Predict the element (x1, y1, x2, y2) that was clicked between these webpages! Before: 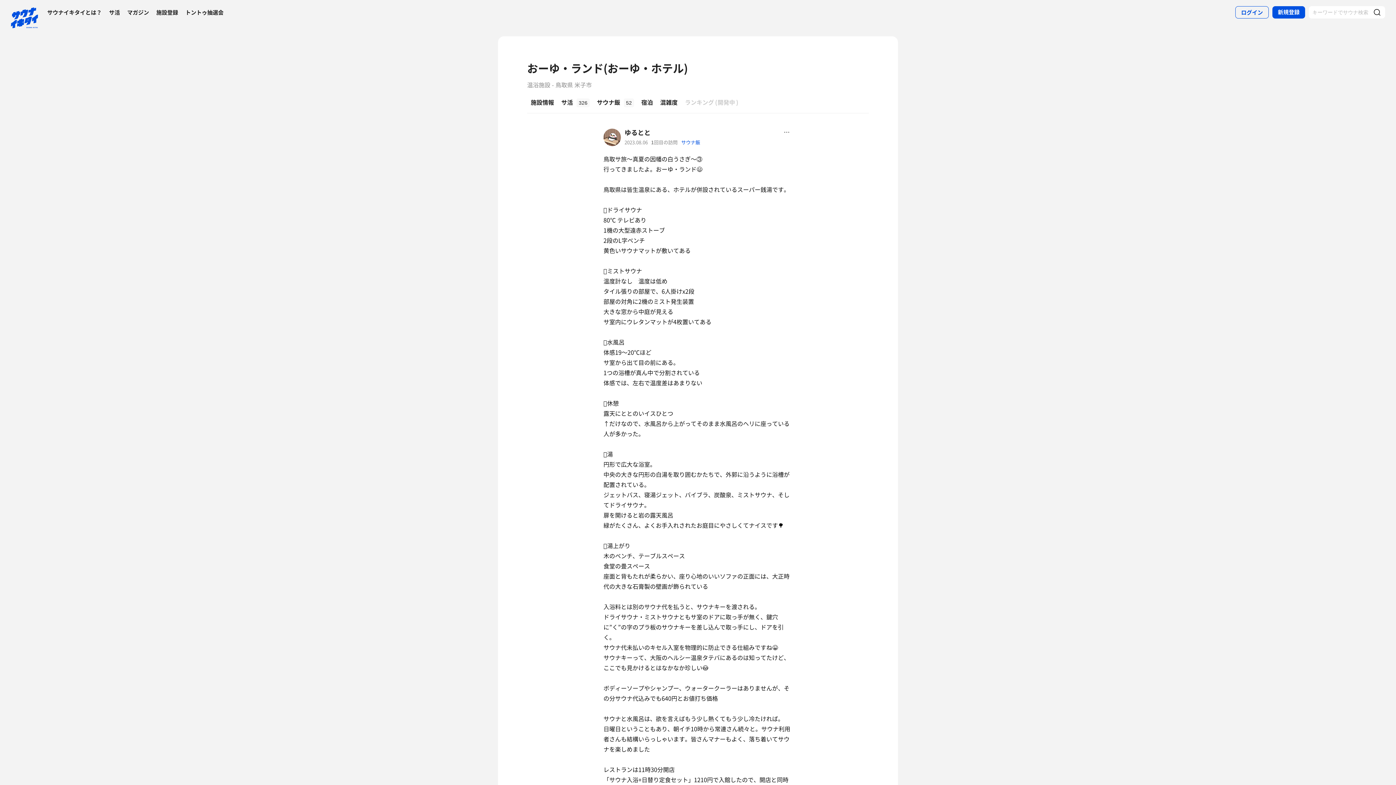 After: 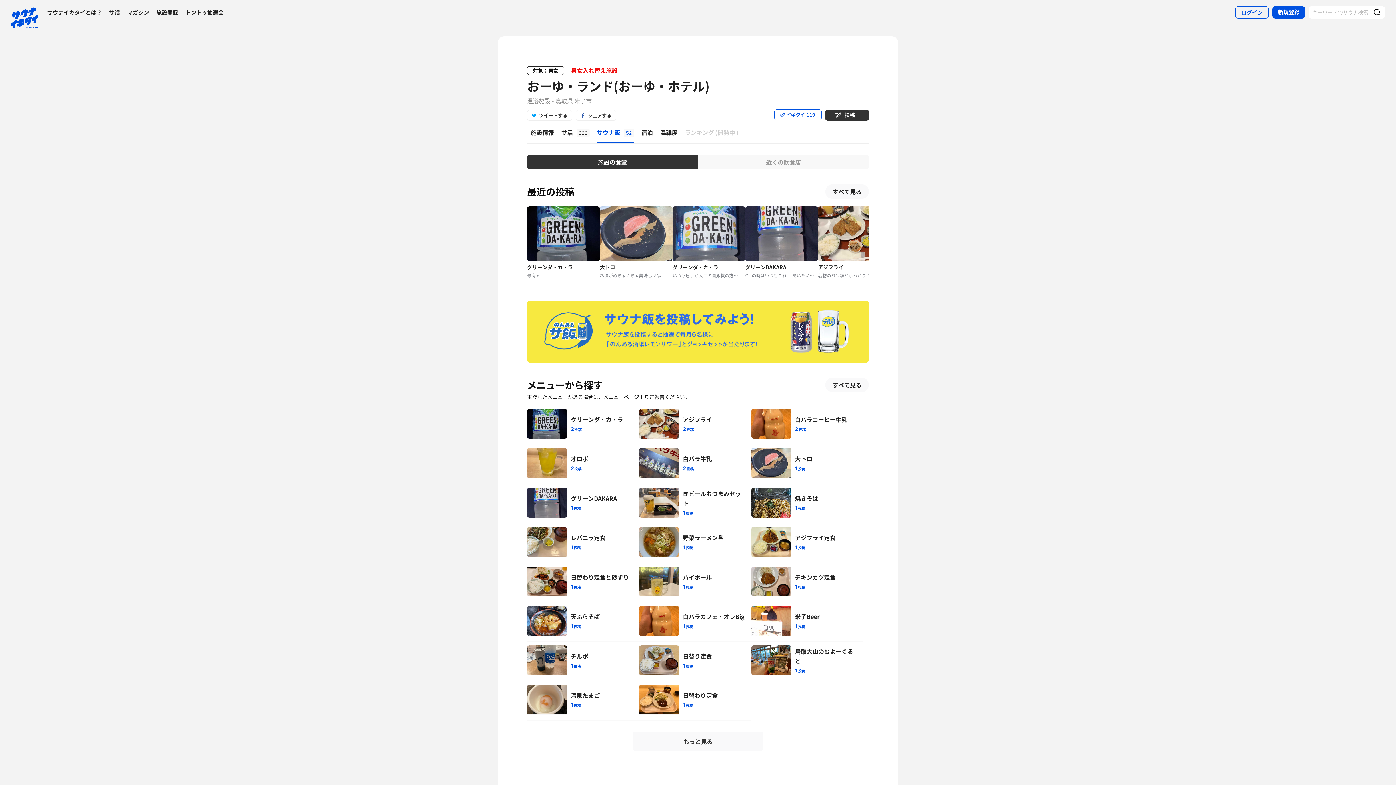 Action: bbox: (593, 91, 637, 113) label: サウナ飯52